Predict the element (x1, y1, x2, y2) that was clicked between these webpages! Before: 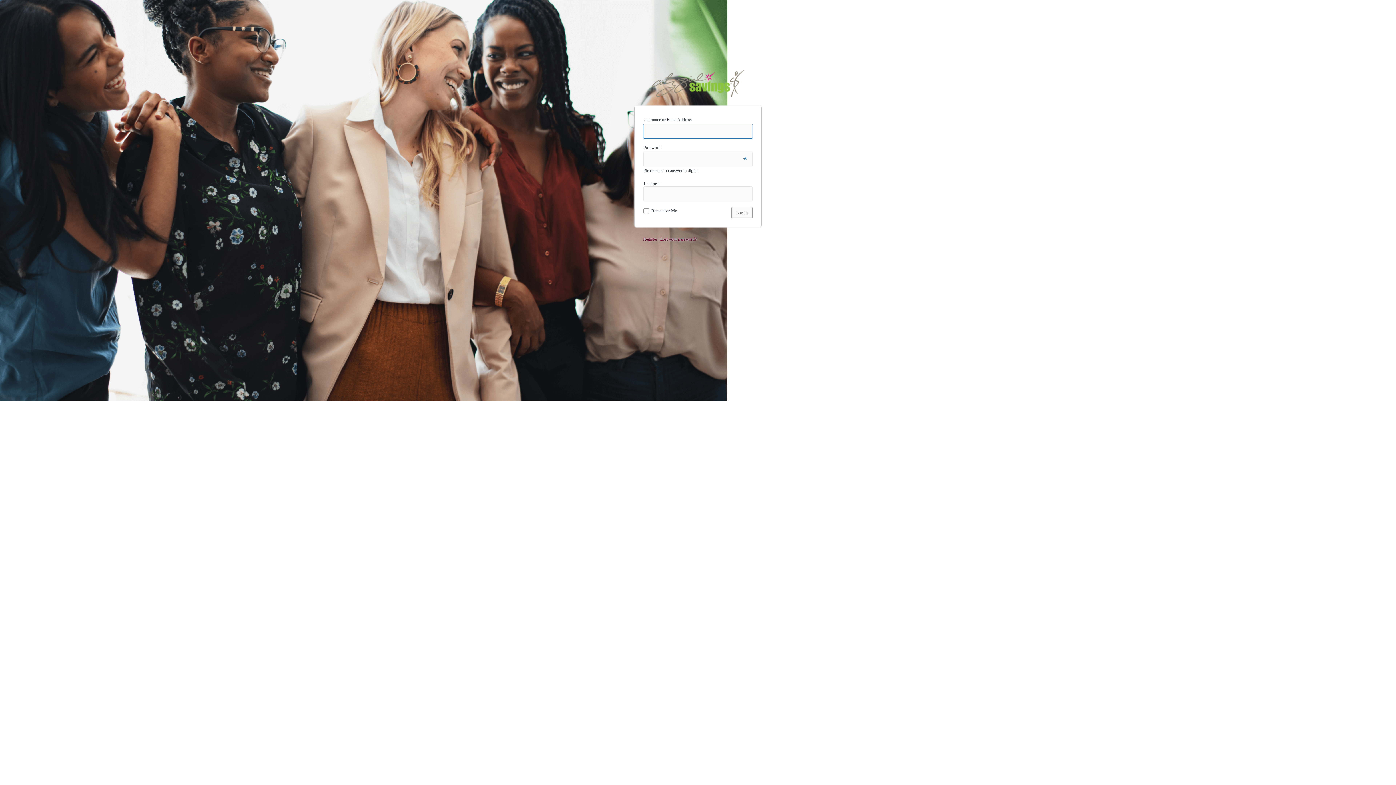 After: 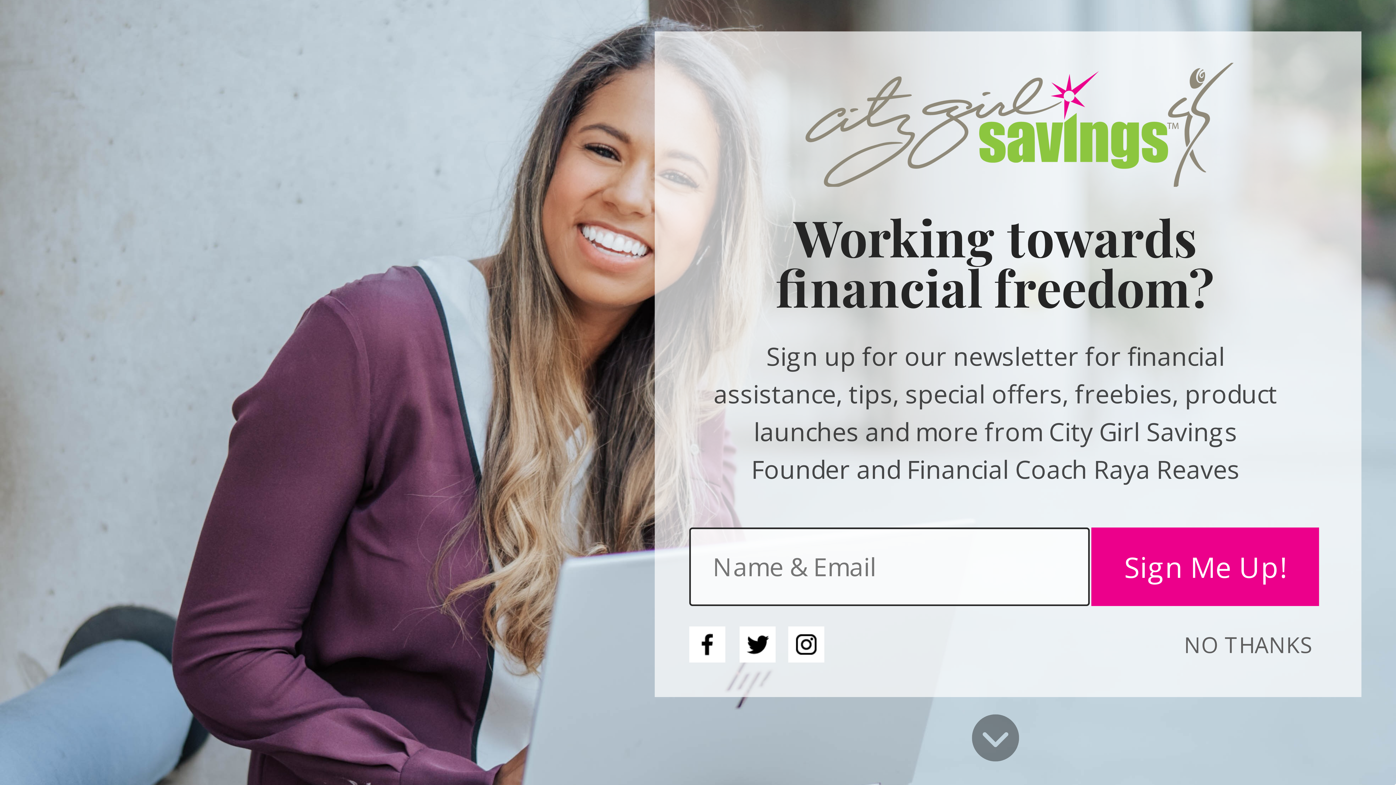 Action: label: Register bbox: (643, 236, 657, 241)